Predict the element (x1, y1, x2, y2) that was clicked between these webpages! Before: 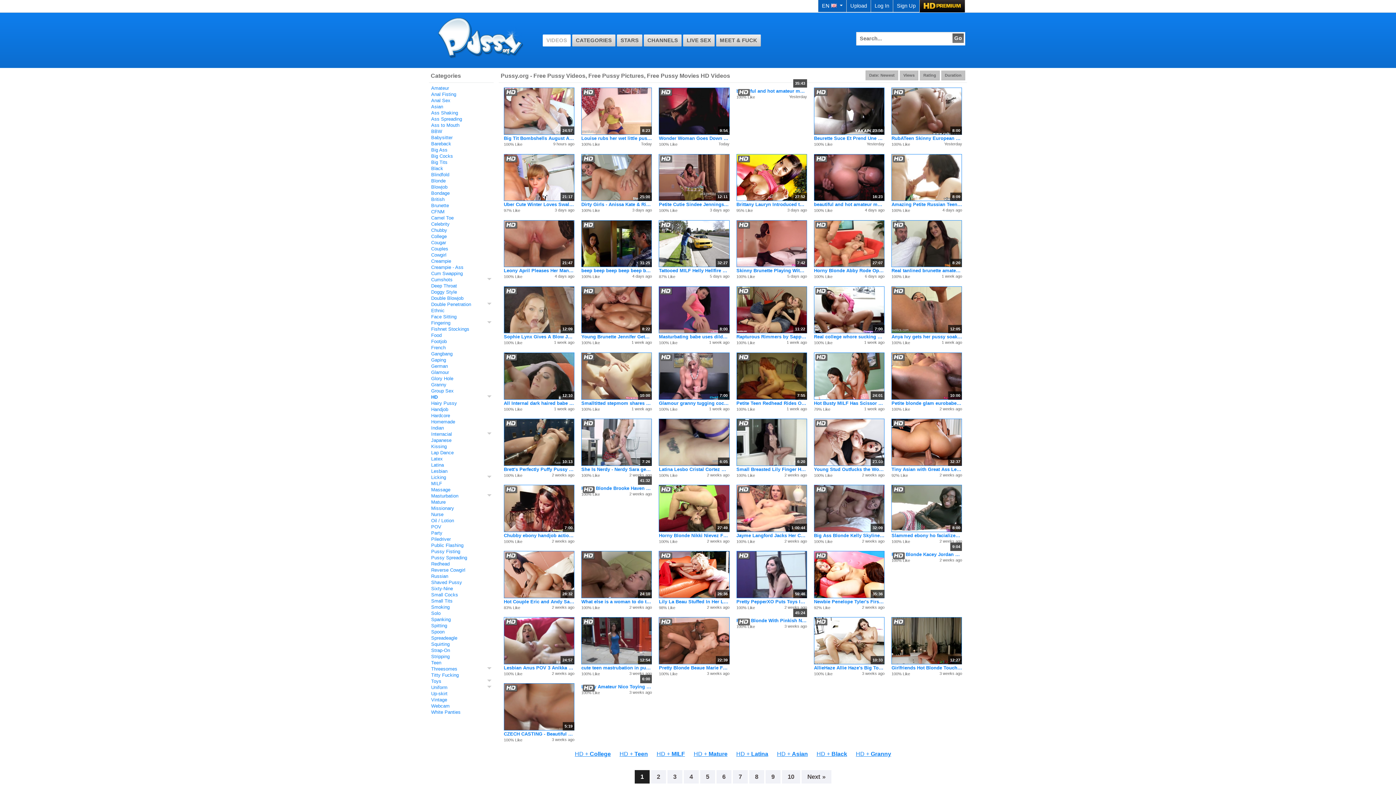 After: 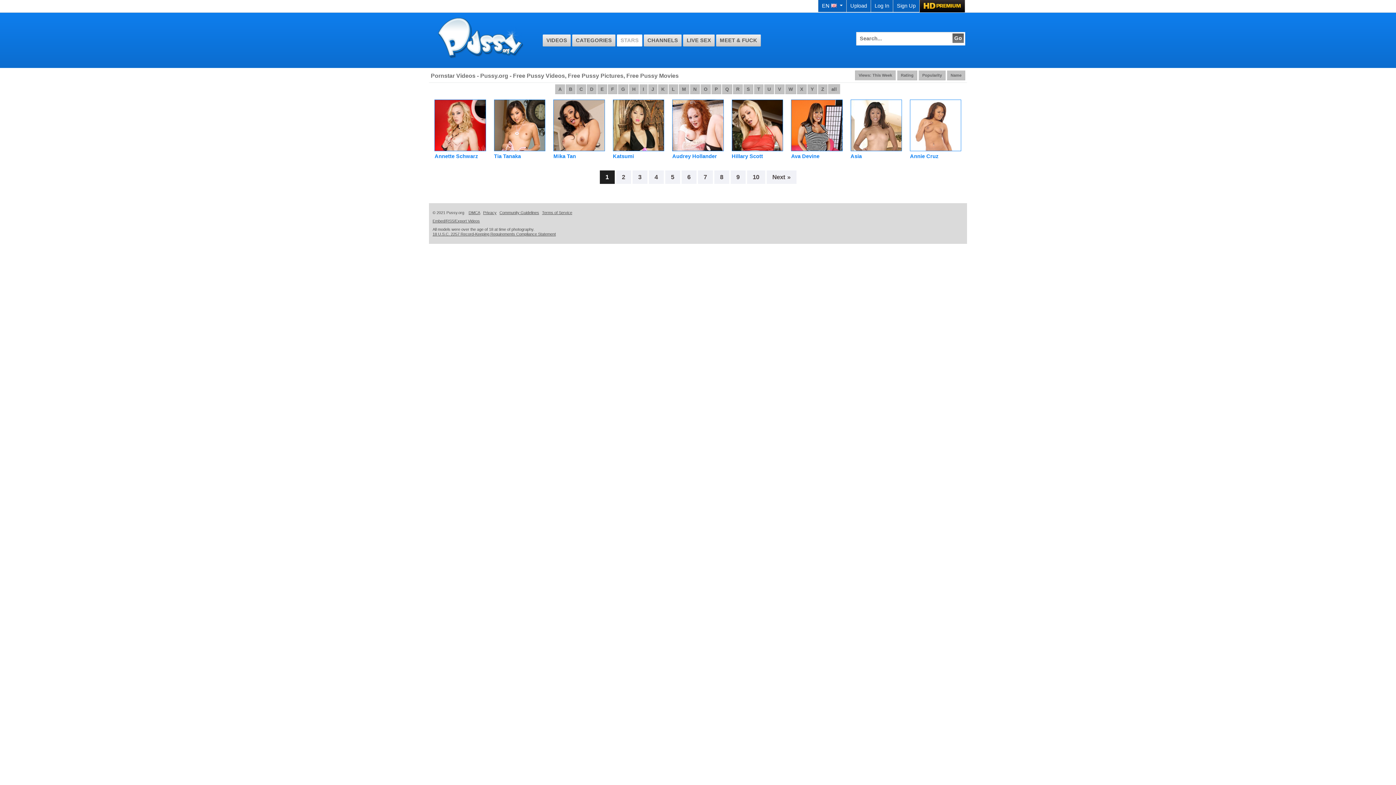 Action: label: STARS bbox: (617, 34, 642, 46)